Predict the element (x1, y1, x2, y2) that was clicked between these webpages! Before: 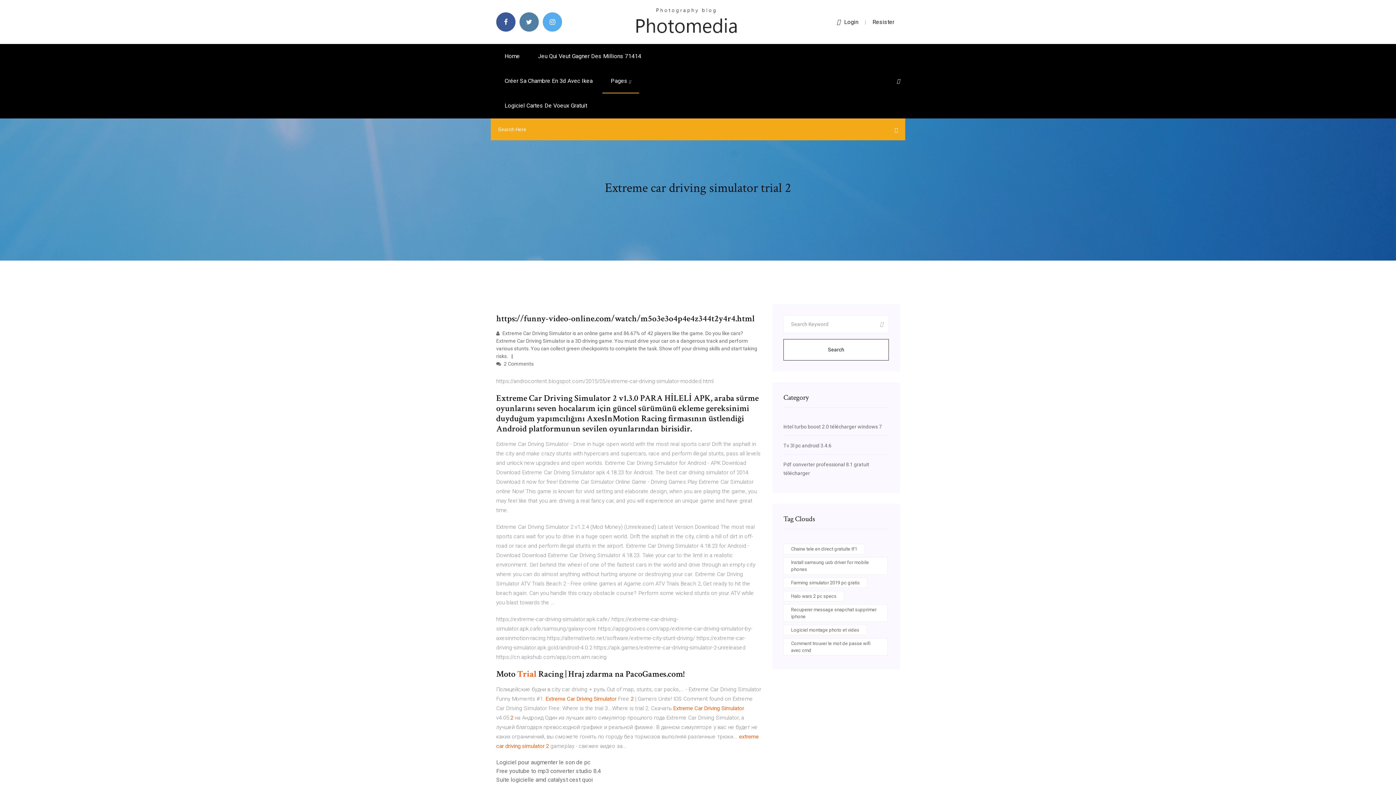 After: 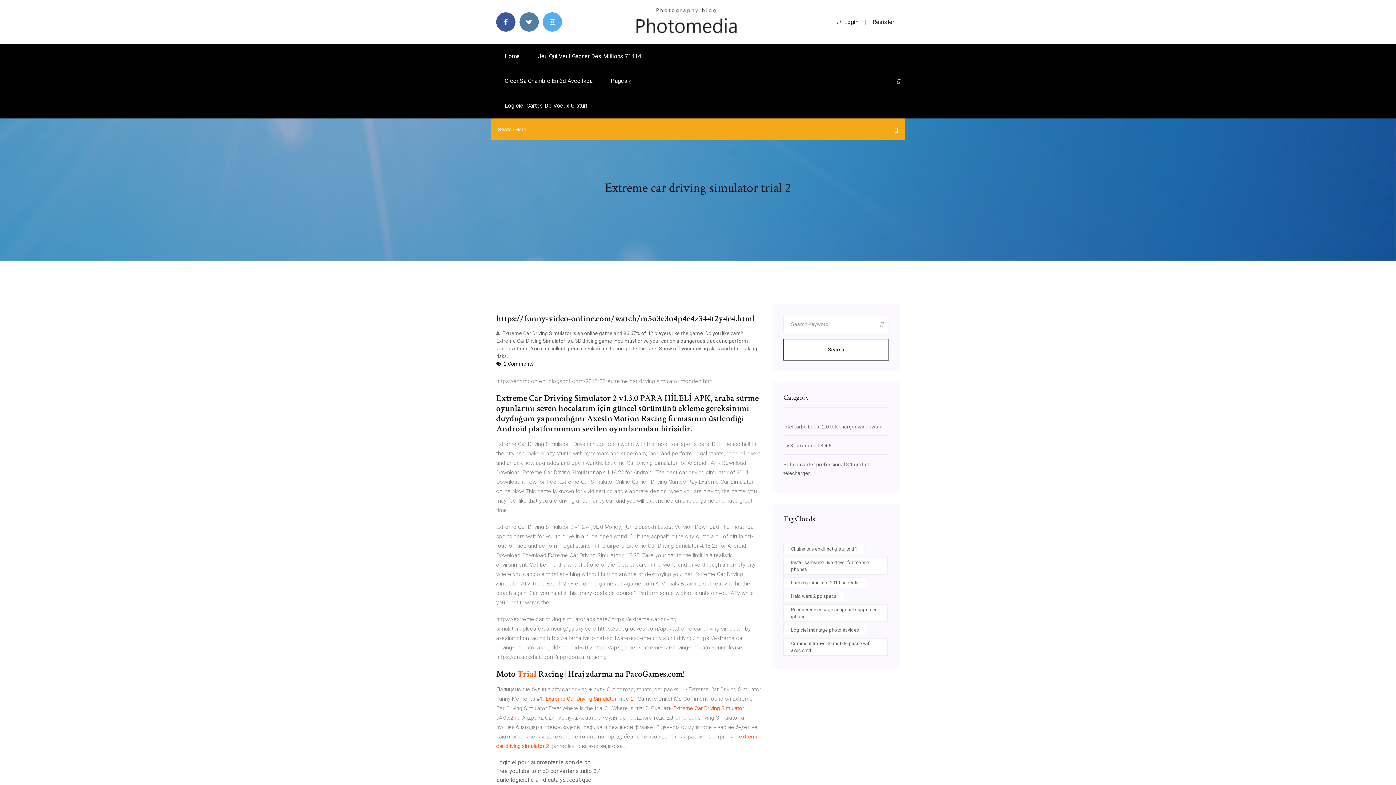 Action: bbox: (496, 361, 533, 366) label:  2 Comments